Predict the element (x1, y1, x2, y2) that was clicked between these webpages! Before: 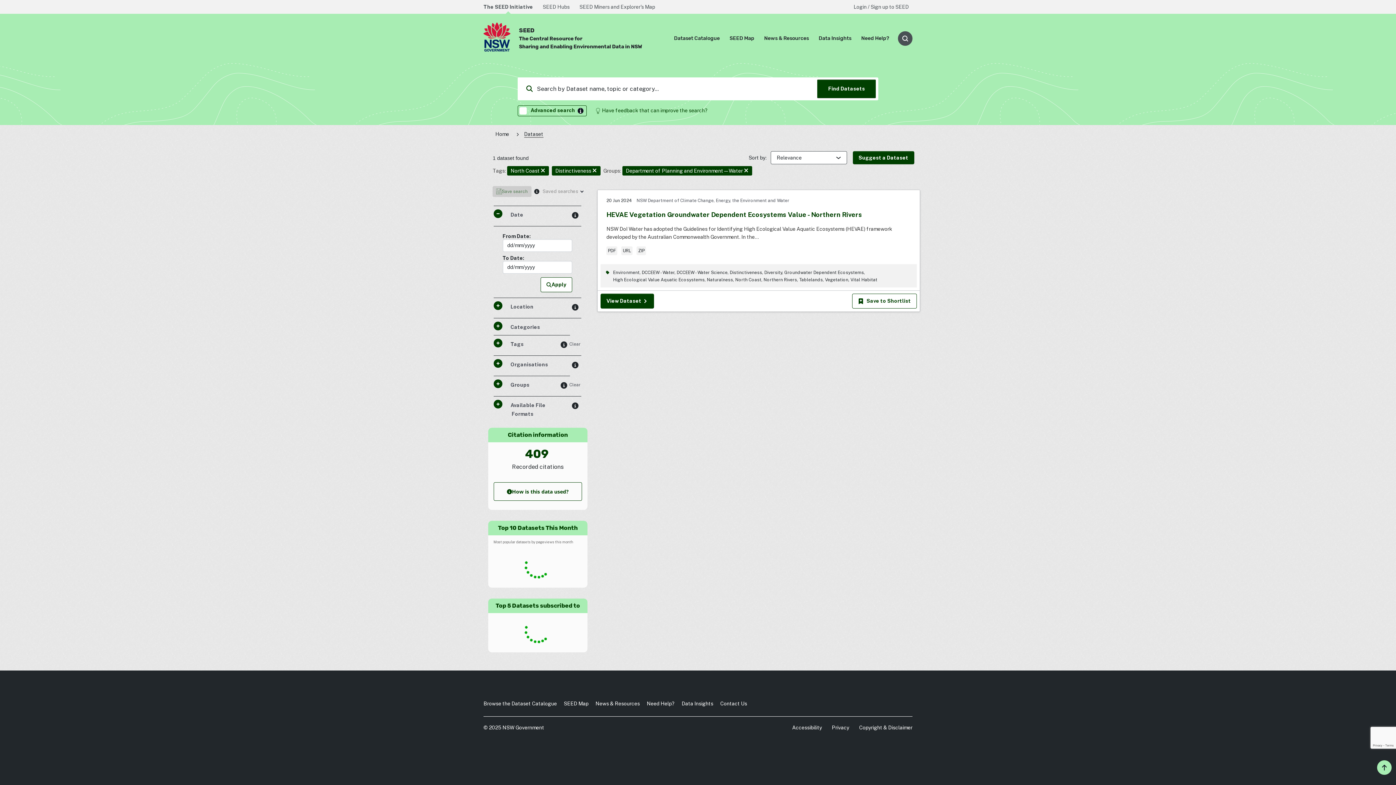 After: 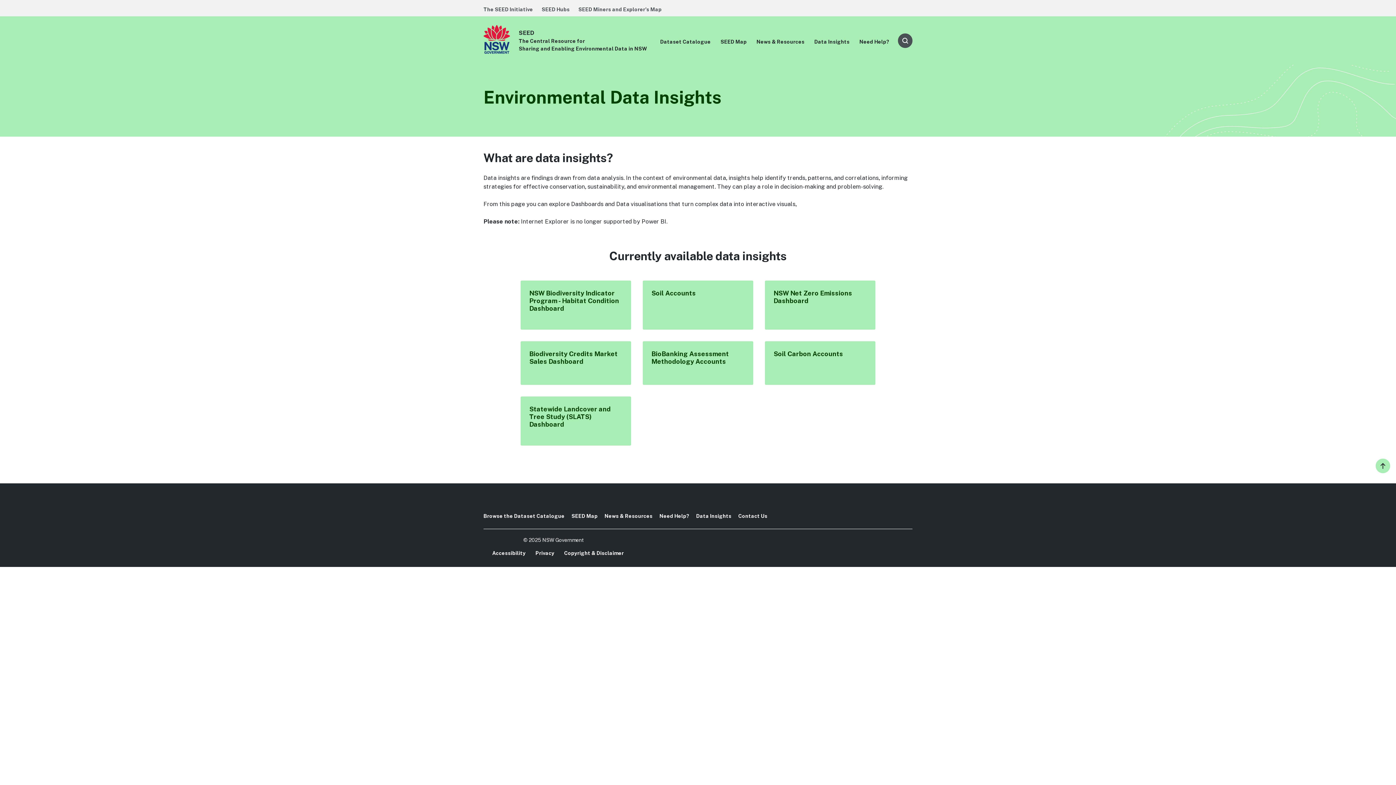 Action: label: Data Insights bbox: (681, 701, 713, 707)